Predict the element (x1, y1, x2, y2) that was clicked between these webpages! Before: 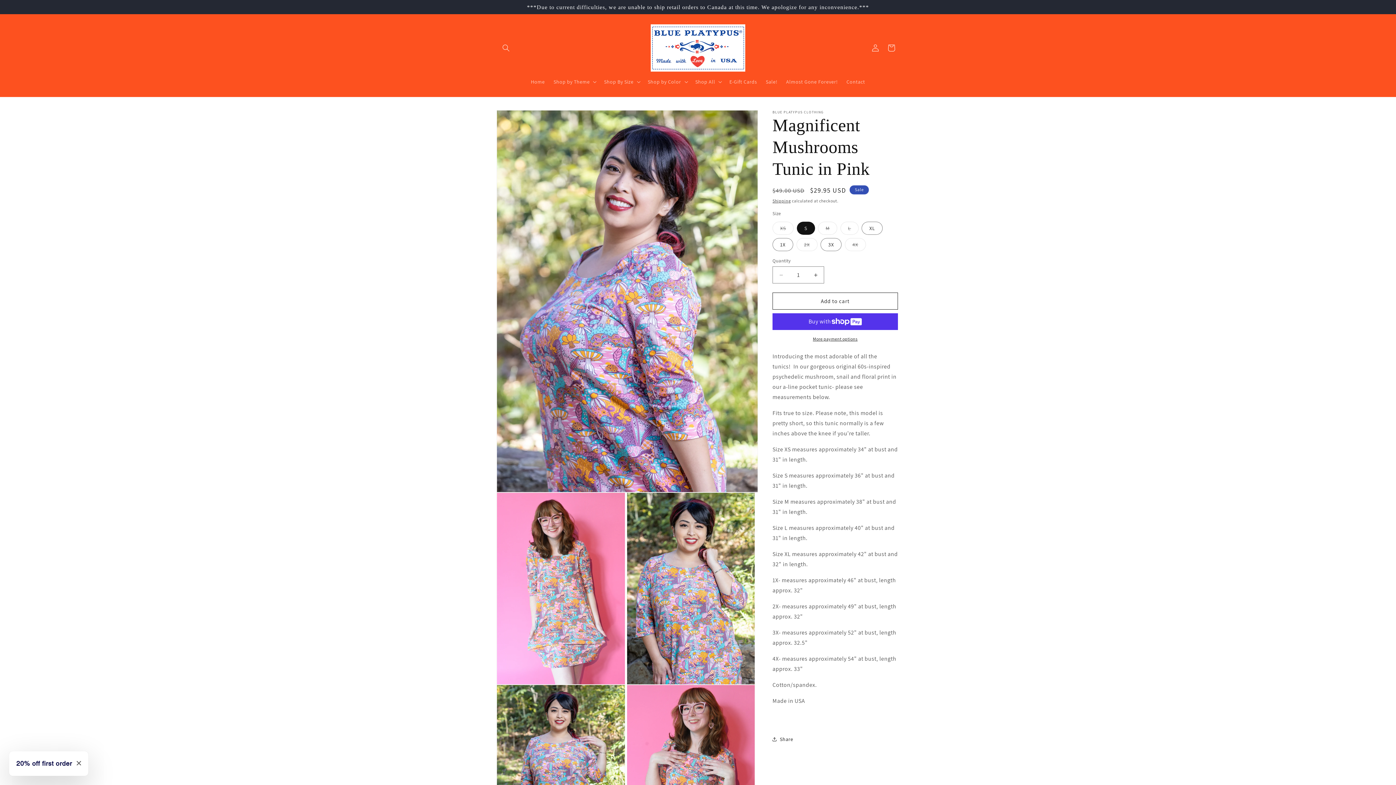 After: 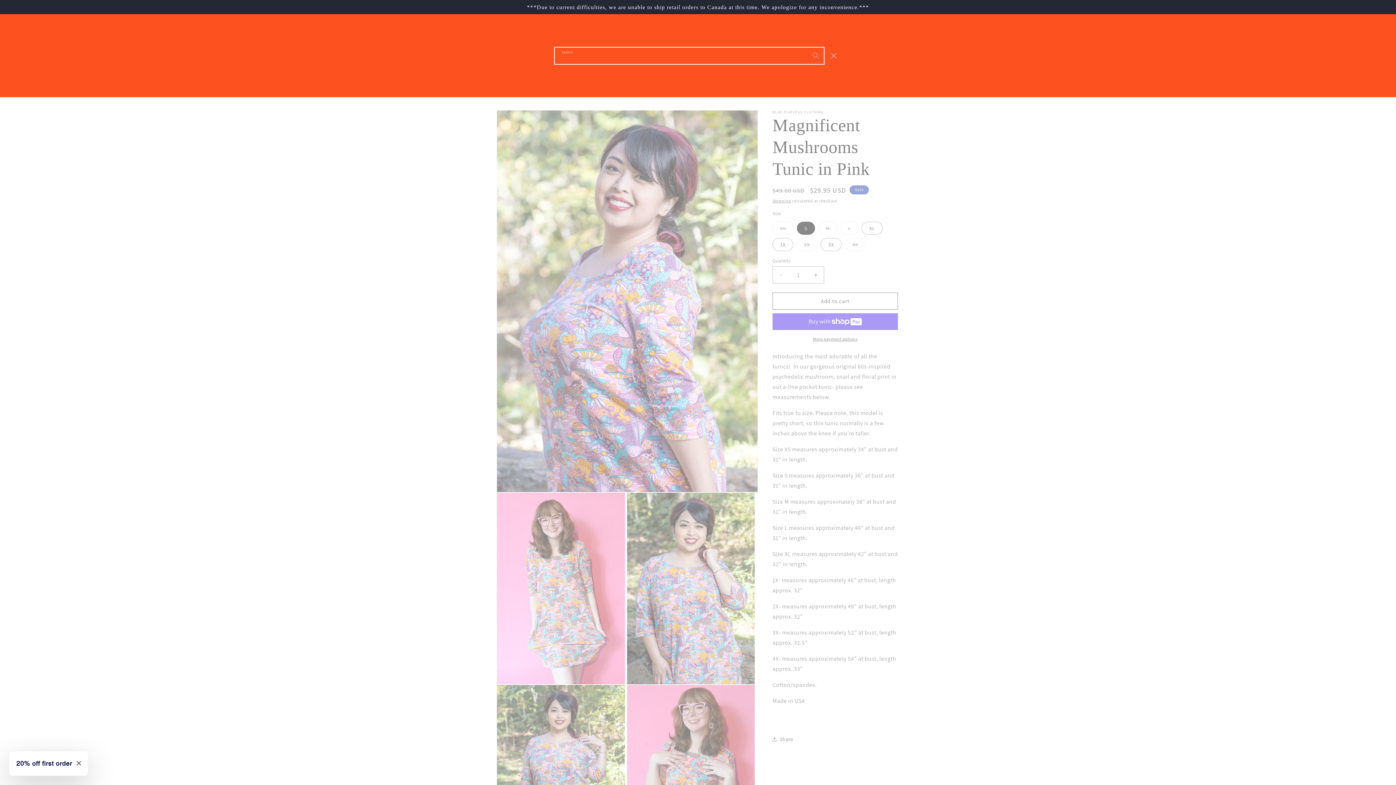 Action: bbox: (498, 39, 514, 55) label: Search